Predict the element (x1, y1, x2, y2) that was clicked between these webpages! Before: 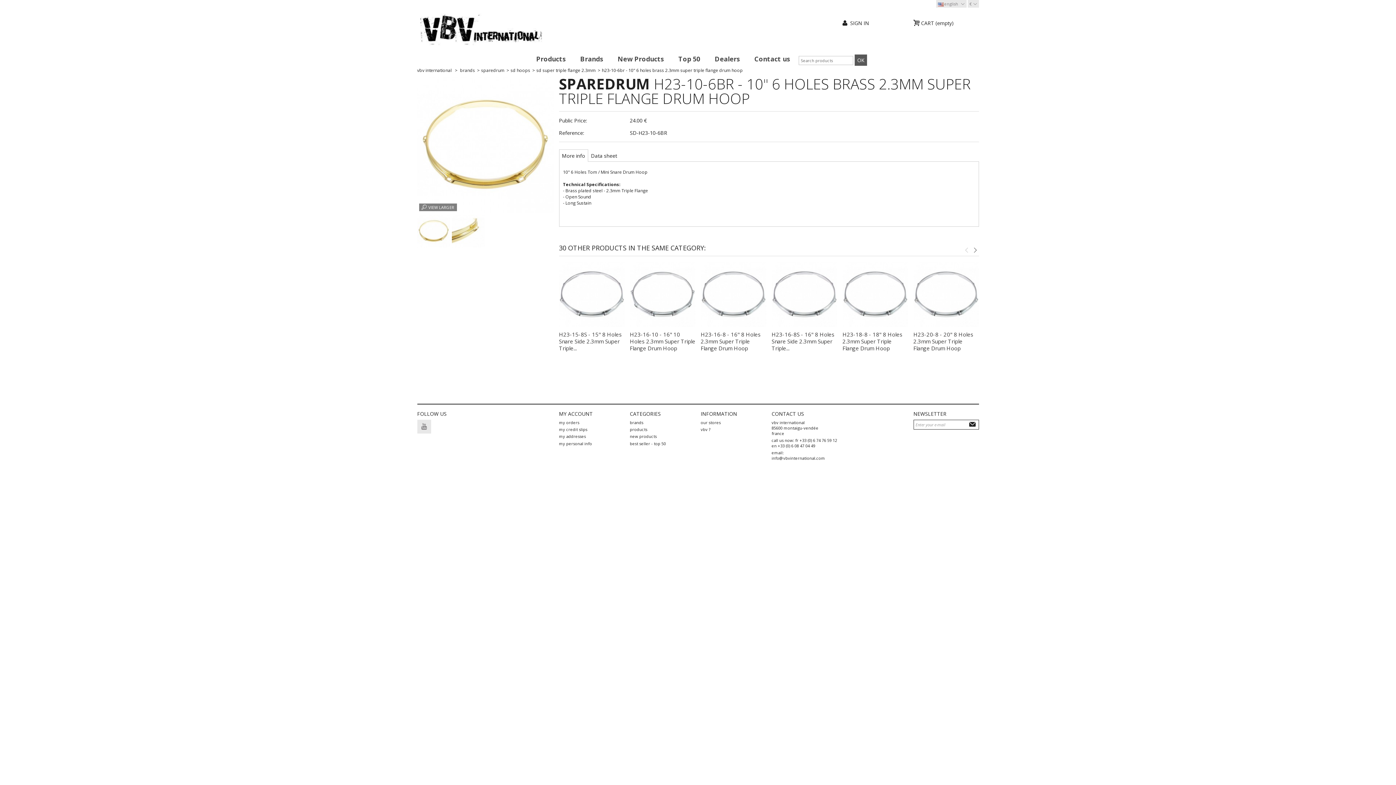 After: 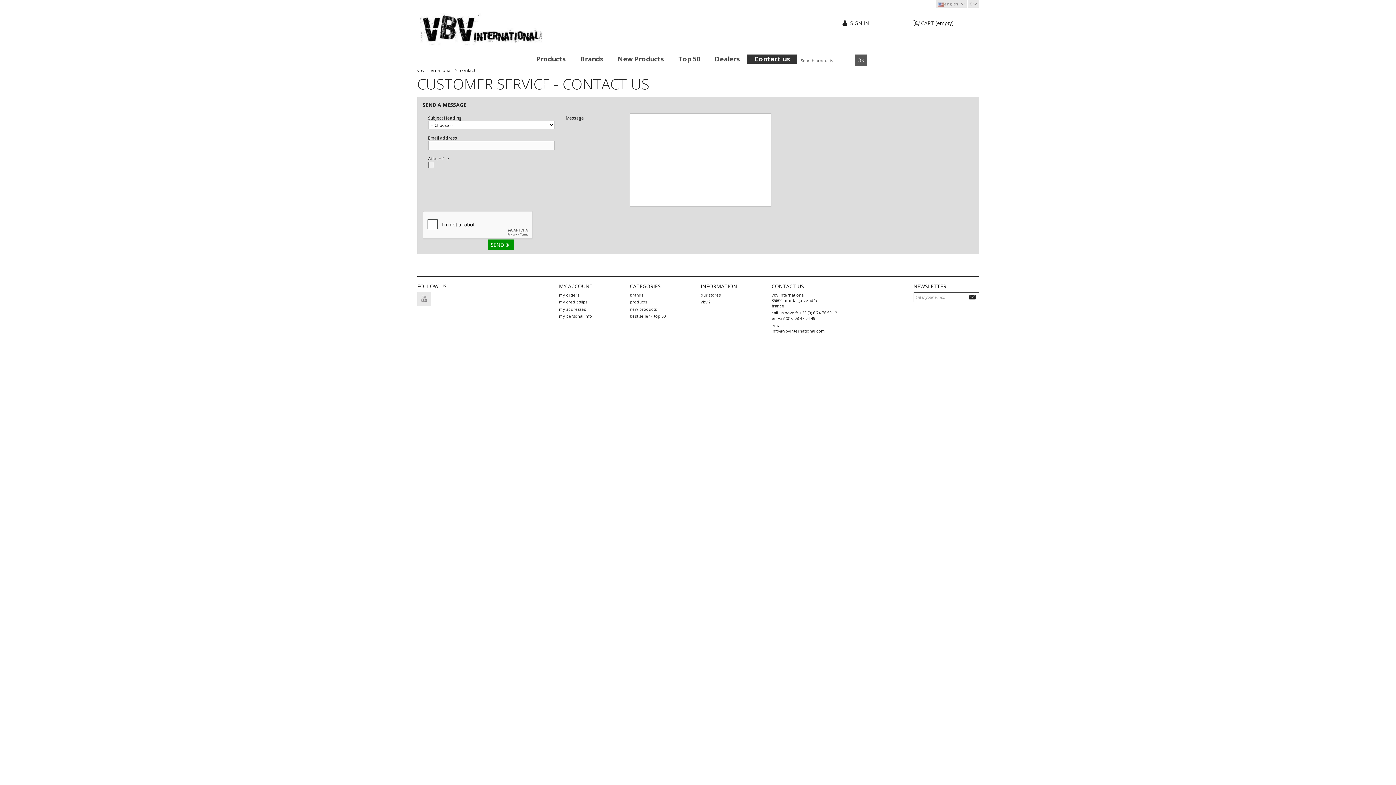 Action: bbox: (747, 54, 797, 63) label: Contact us